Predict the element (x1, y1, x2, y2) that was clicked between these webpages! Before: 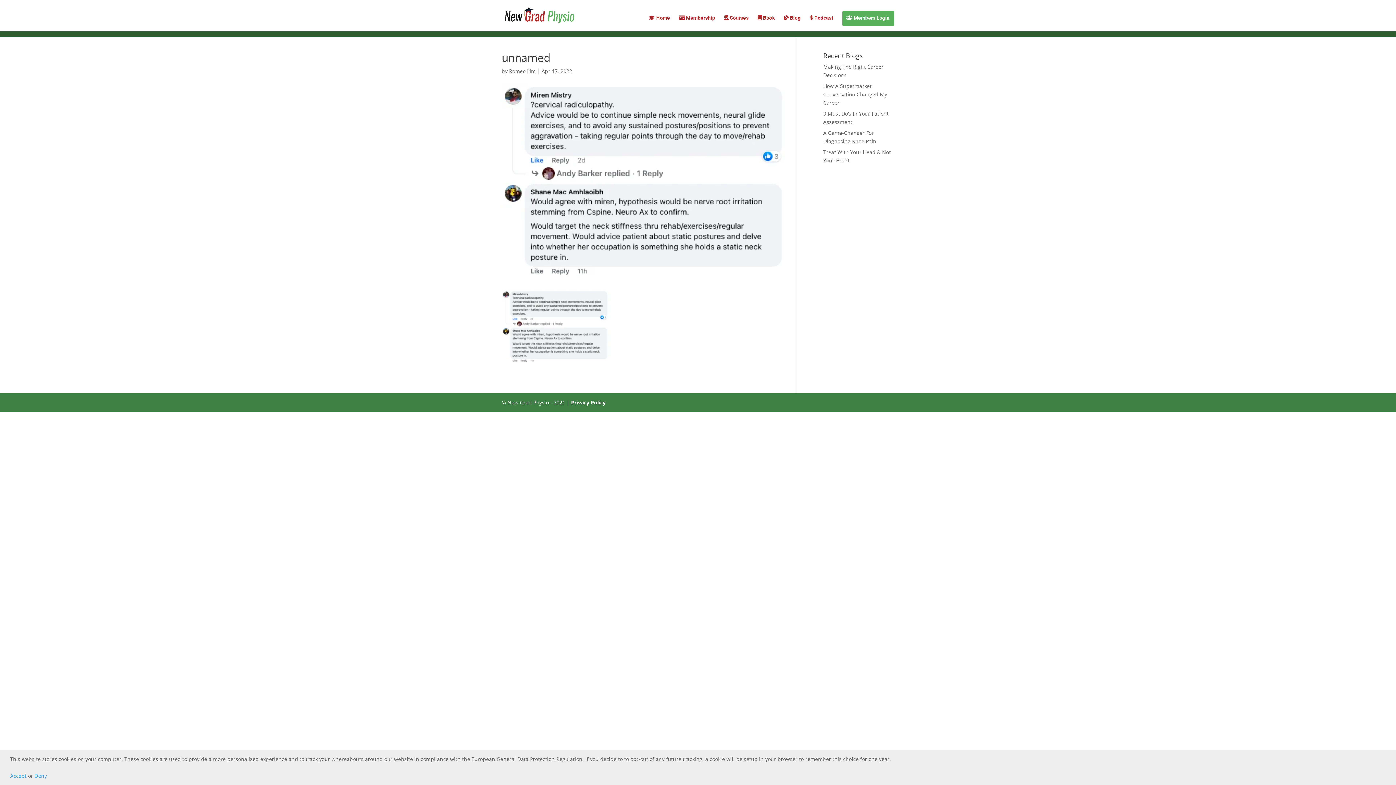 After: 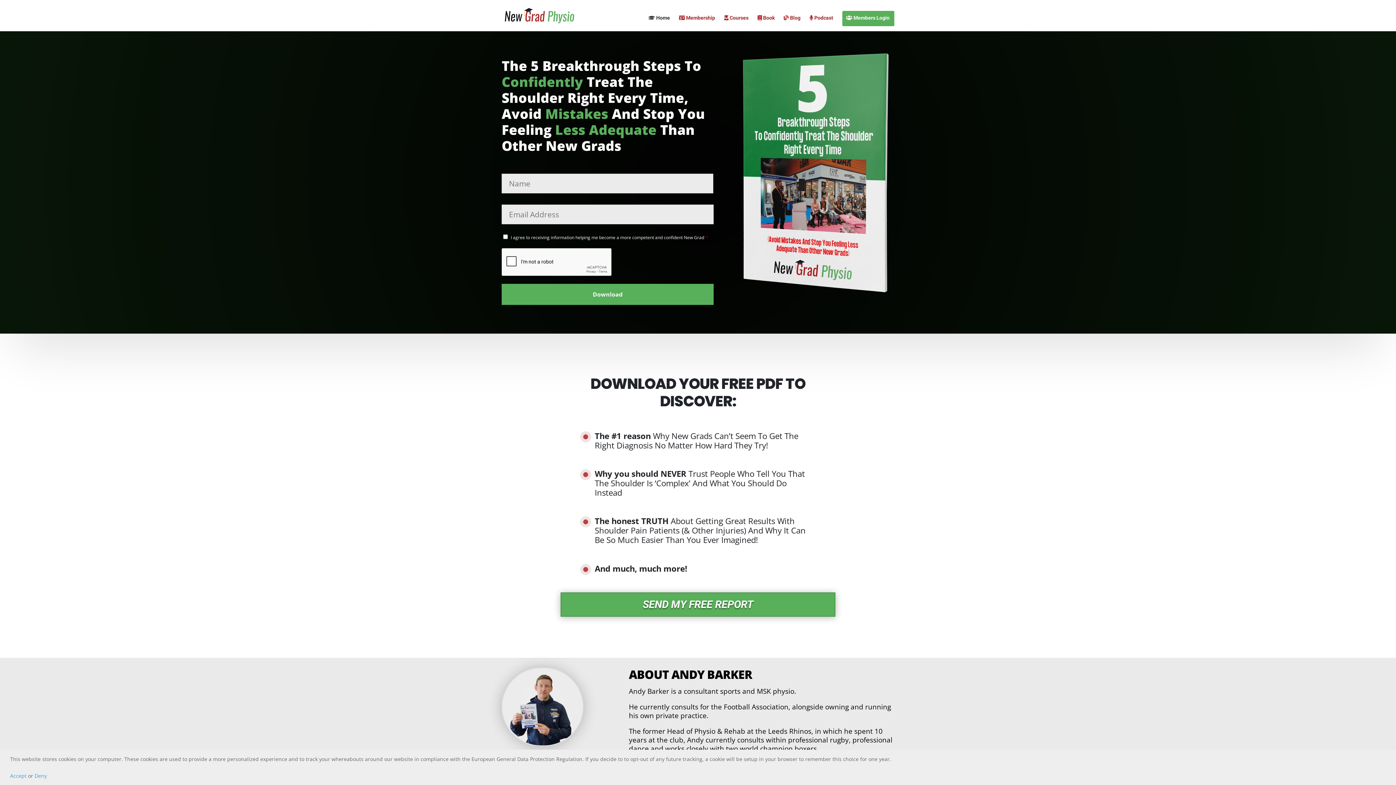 Action: bbox: (502, 12, 575, 18)